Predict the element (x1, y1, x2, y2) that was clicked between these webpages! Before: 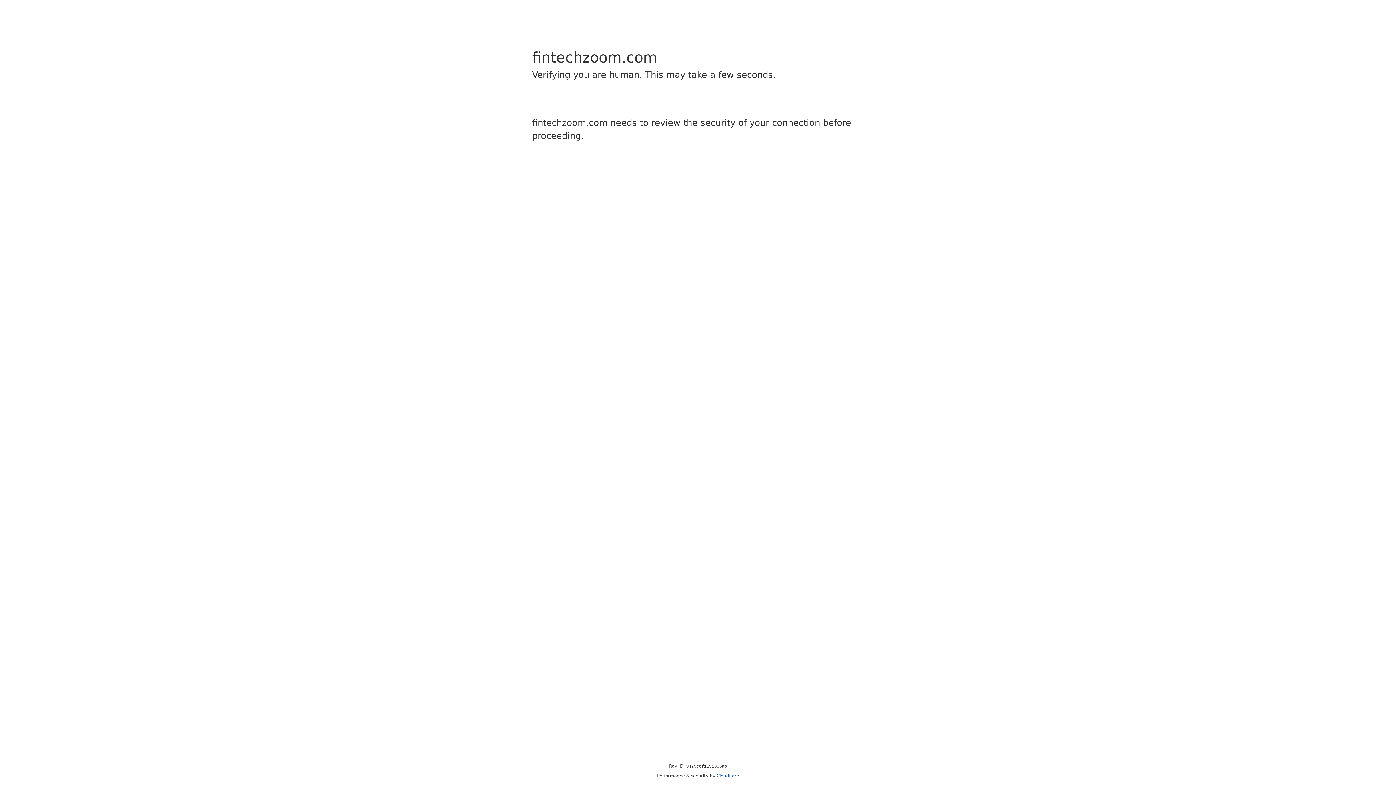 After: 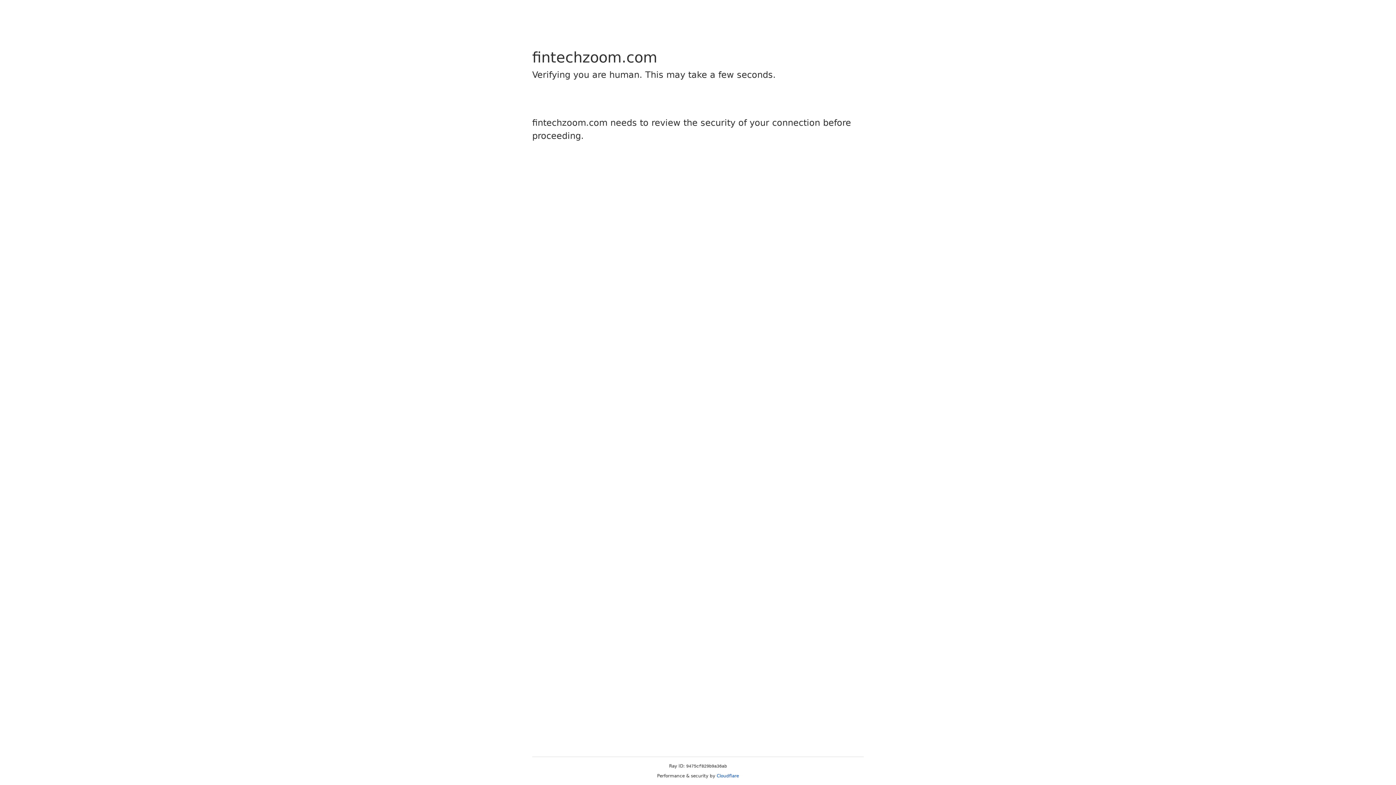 Action: label: Cloudflare bbox: (716, 773, 739, 778)